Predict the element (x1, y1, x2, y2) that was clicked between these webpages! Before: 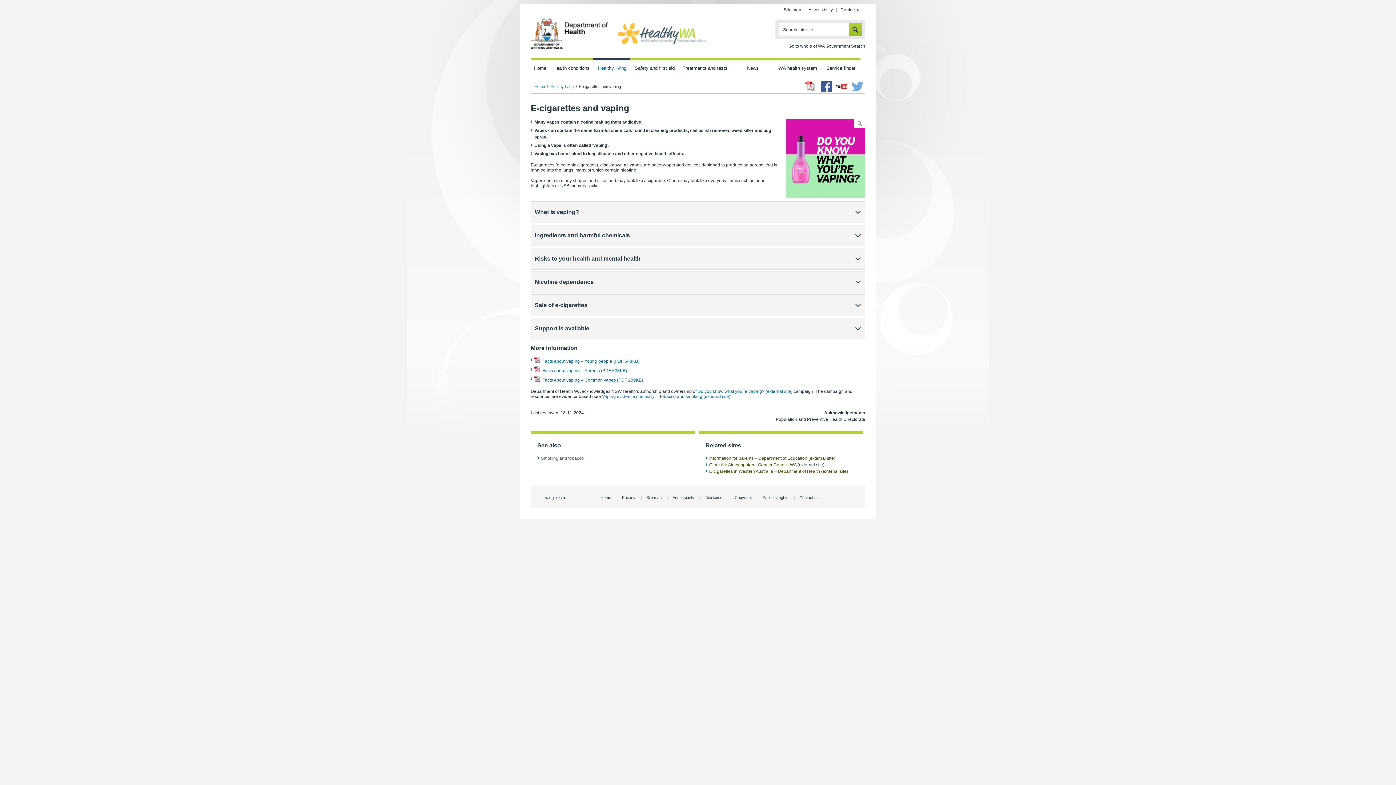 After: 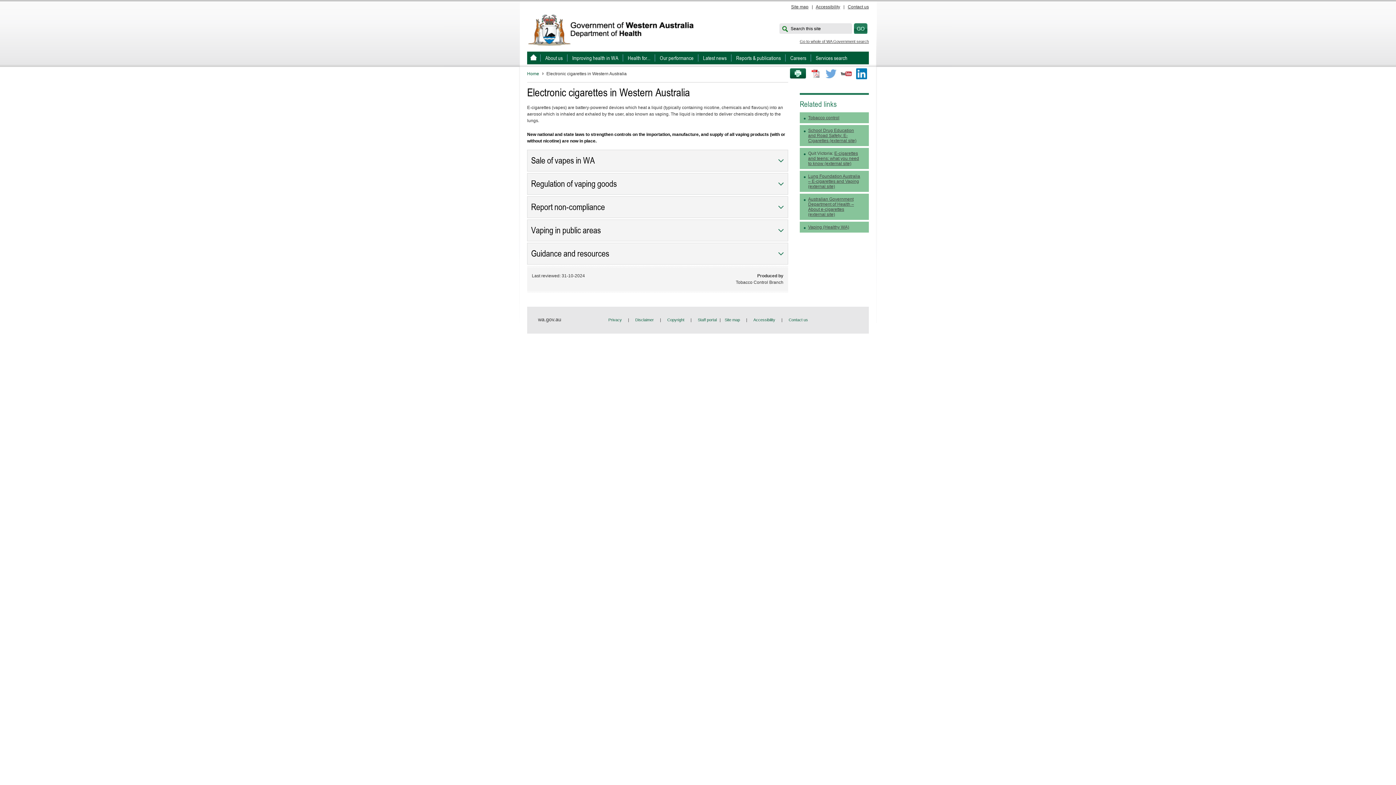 Action: label: E-cigarettes in Western Australia – Department of Health (external site) bbox: (709, 469, 848, 474)